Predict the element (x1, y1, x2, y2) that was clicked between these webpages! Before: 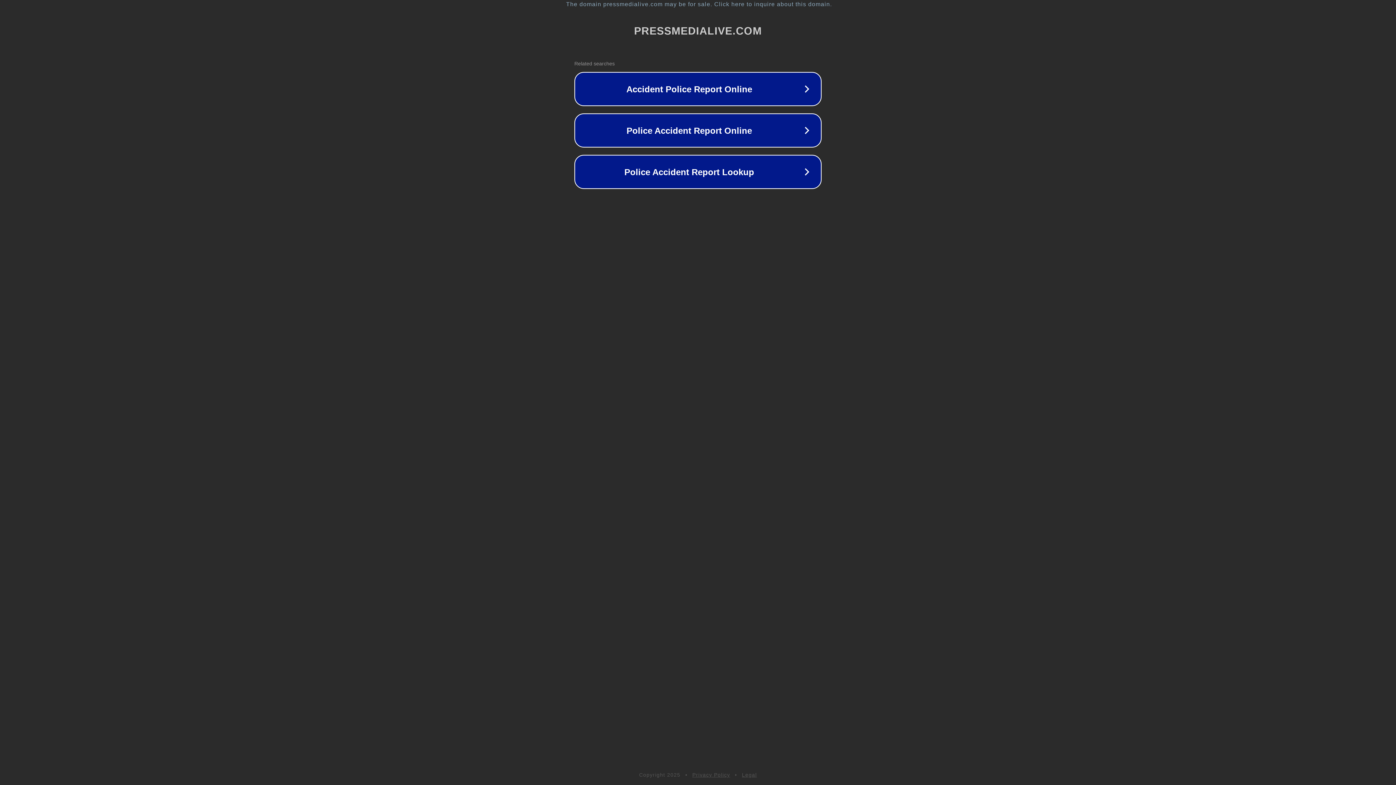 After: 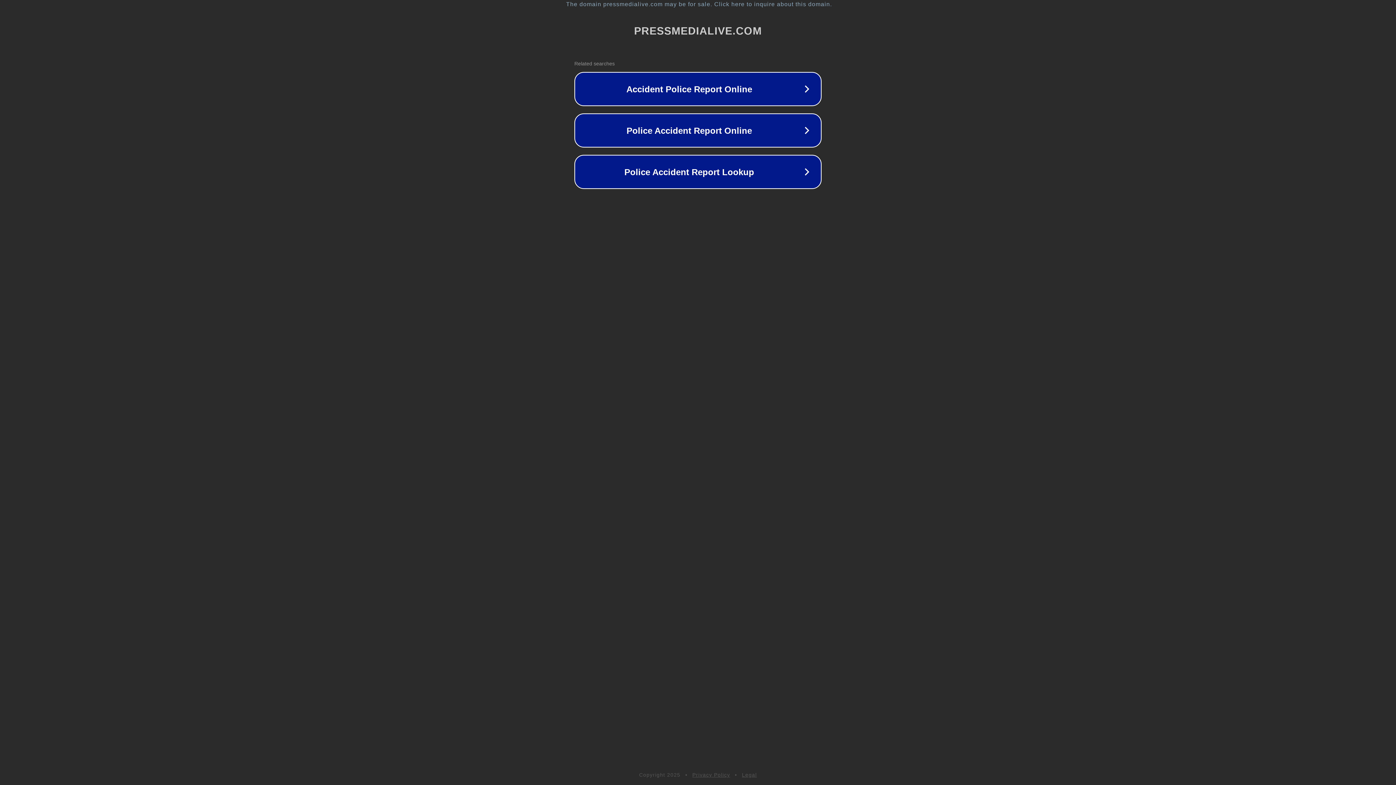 Action: bbox: (742, 772, 757, 778) label: Legal